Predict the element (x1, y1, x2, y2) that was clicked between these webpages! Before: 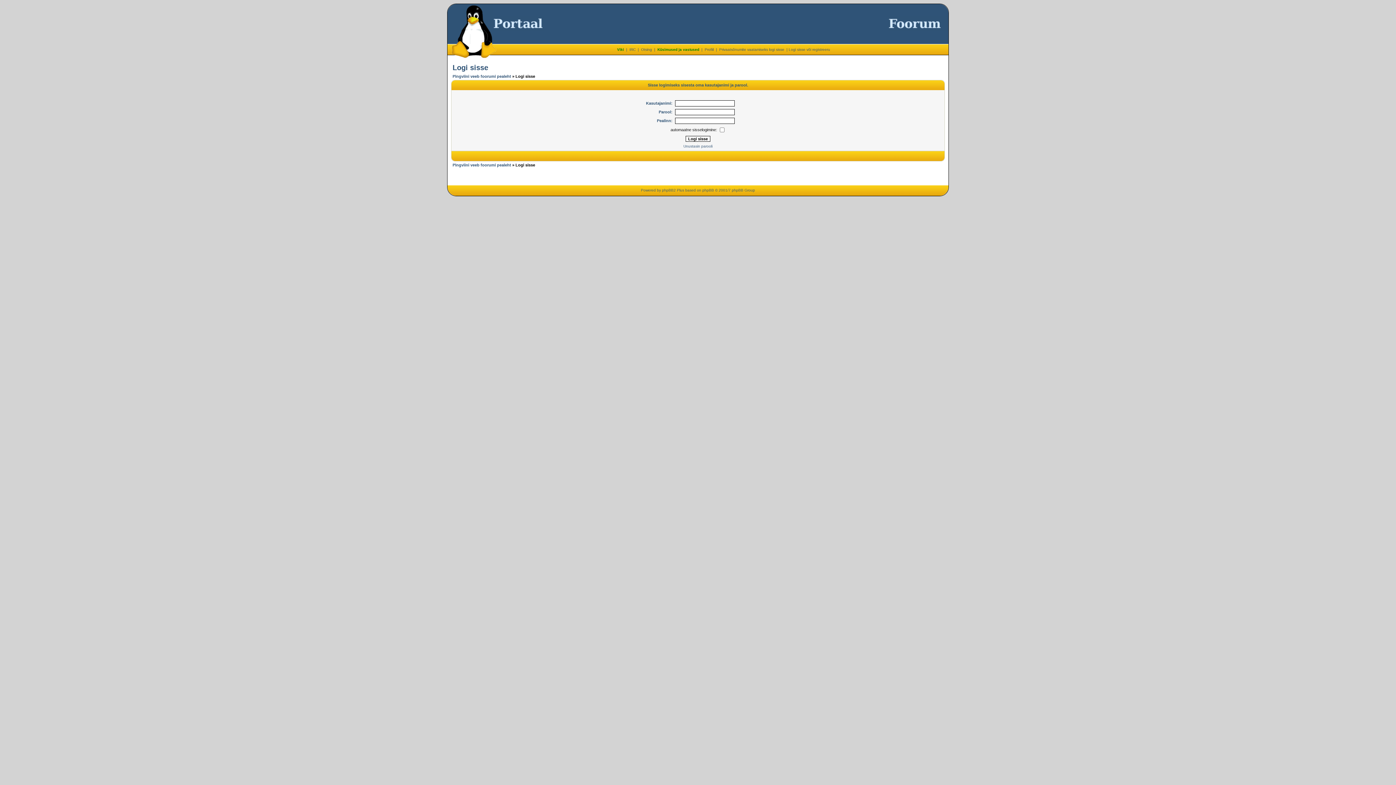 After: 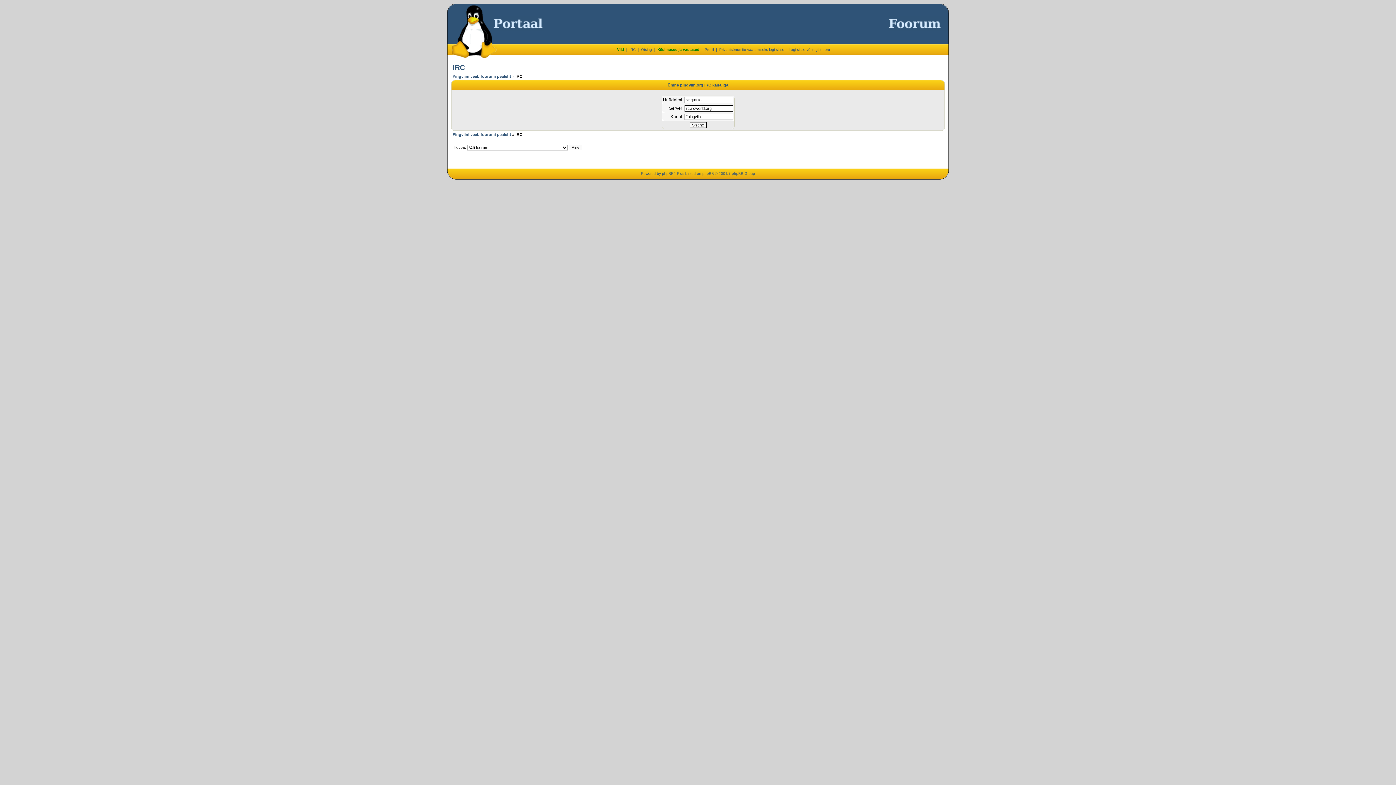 Action: label: IRC bbox: (629, 47, 635, 51)